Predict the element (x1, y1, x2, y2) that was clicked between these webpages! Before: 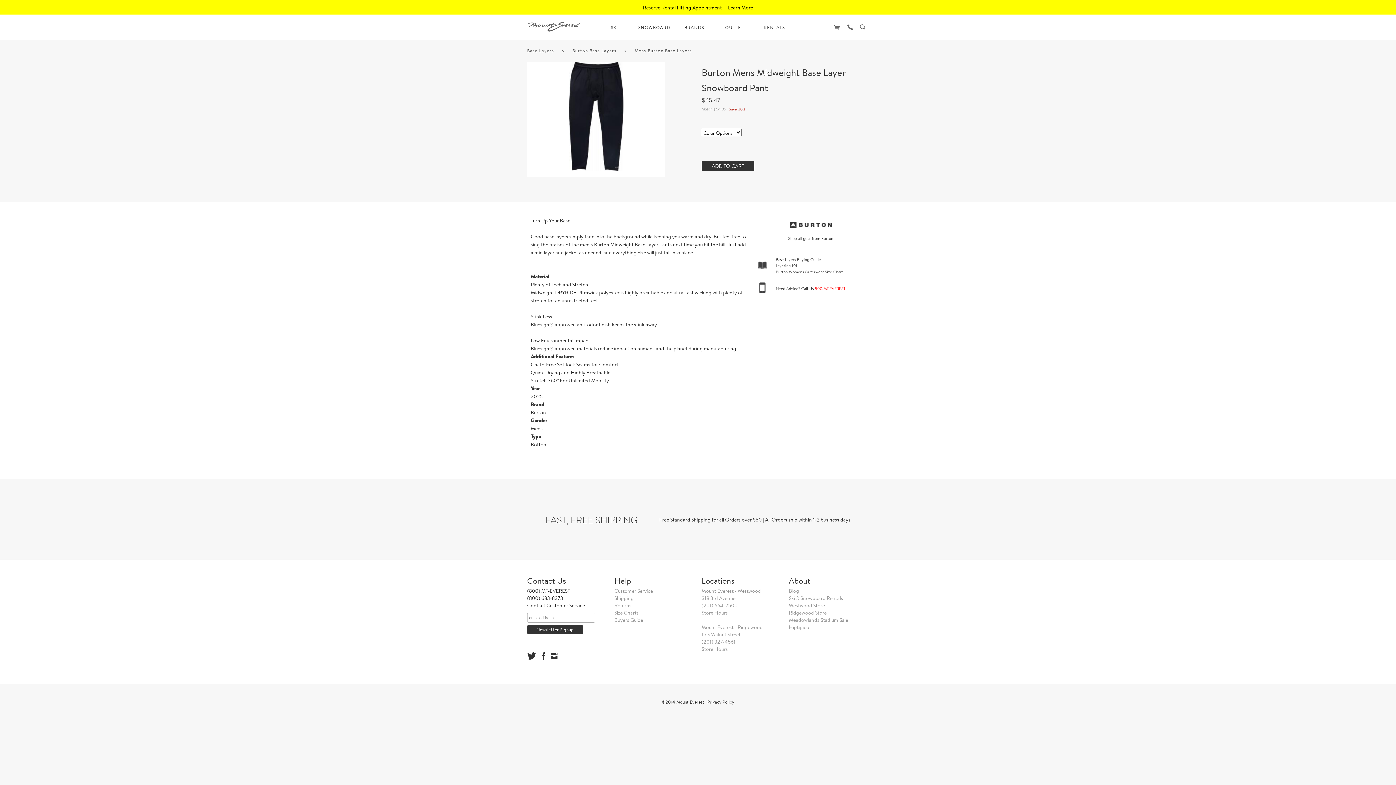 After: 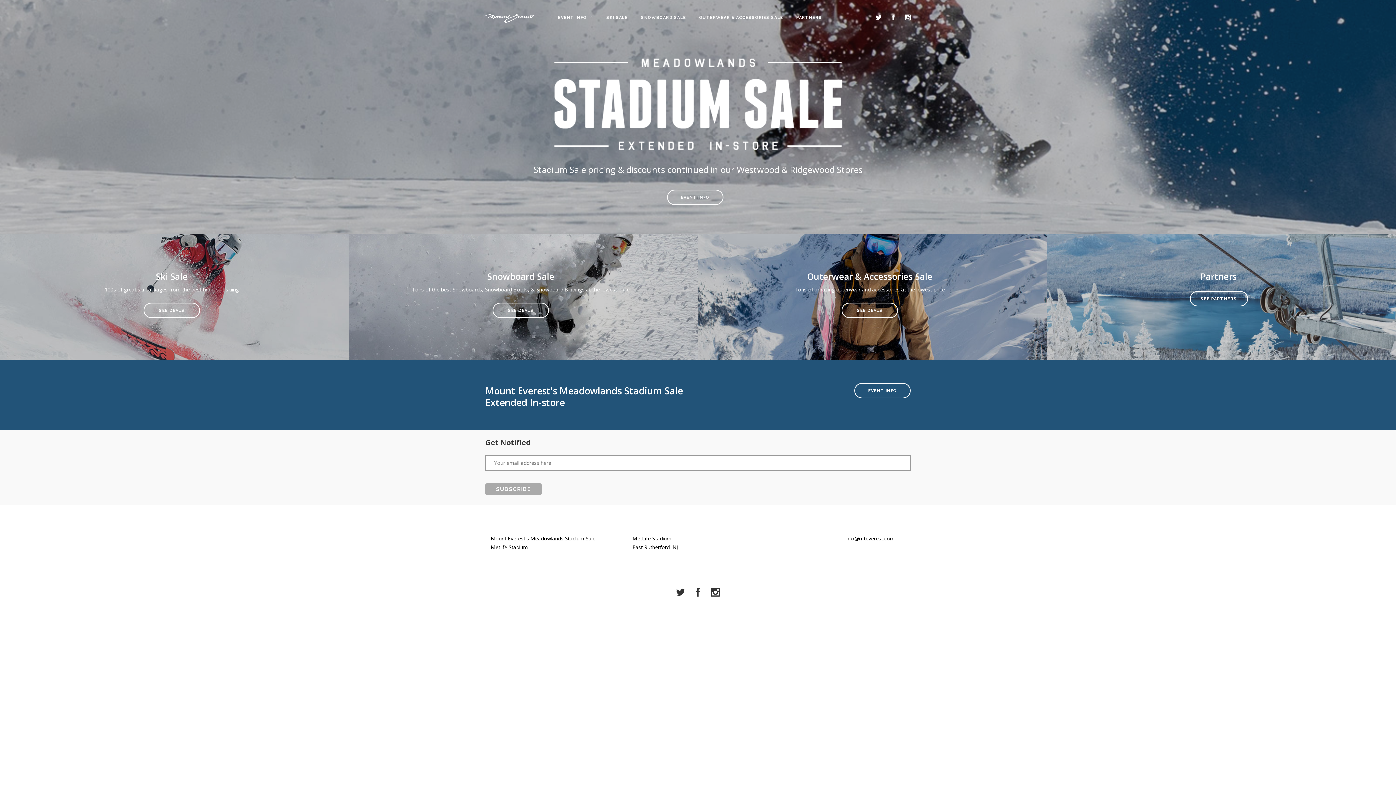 Action: label: Meadowlands Stadium Sale bbox: (789, 617, 848, 623)